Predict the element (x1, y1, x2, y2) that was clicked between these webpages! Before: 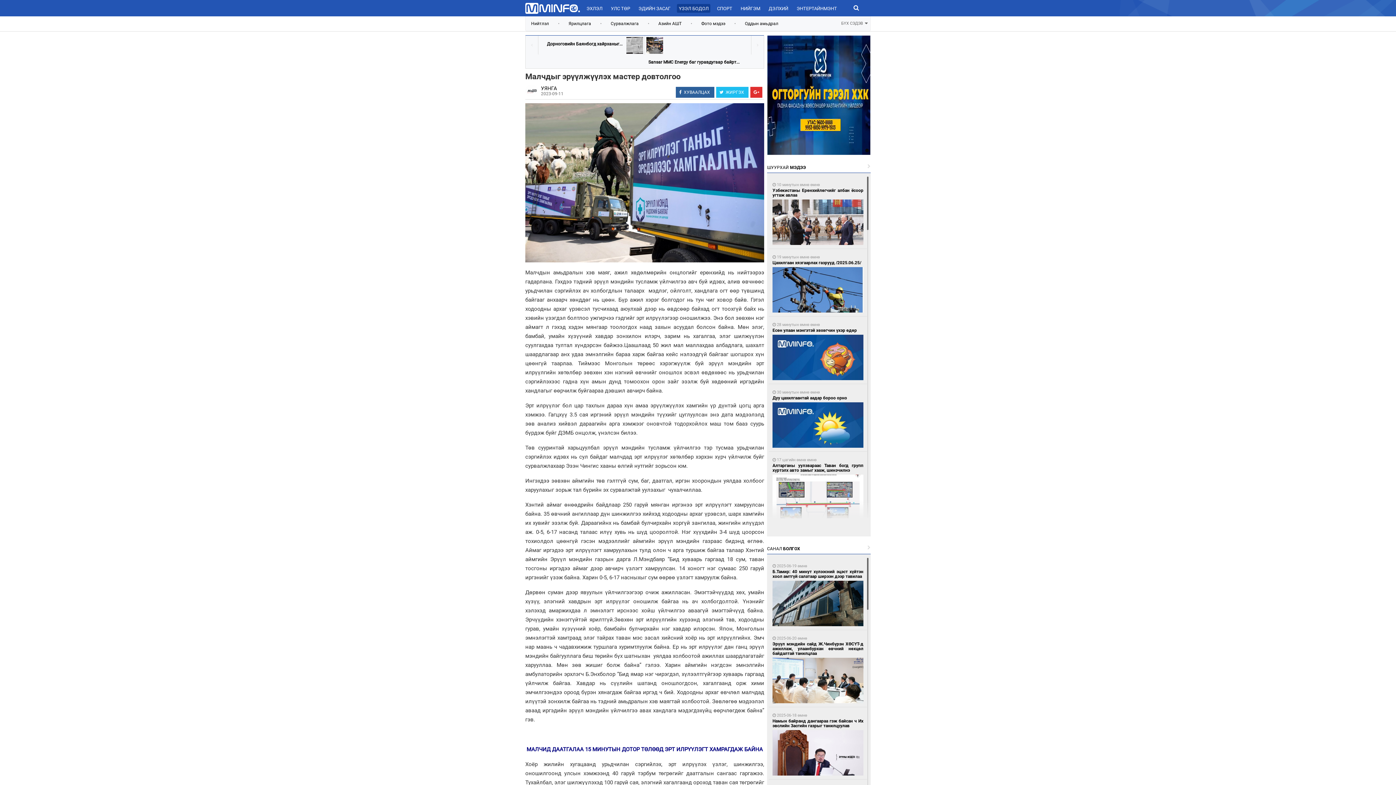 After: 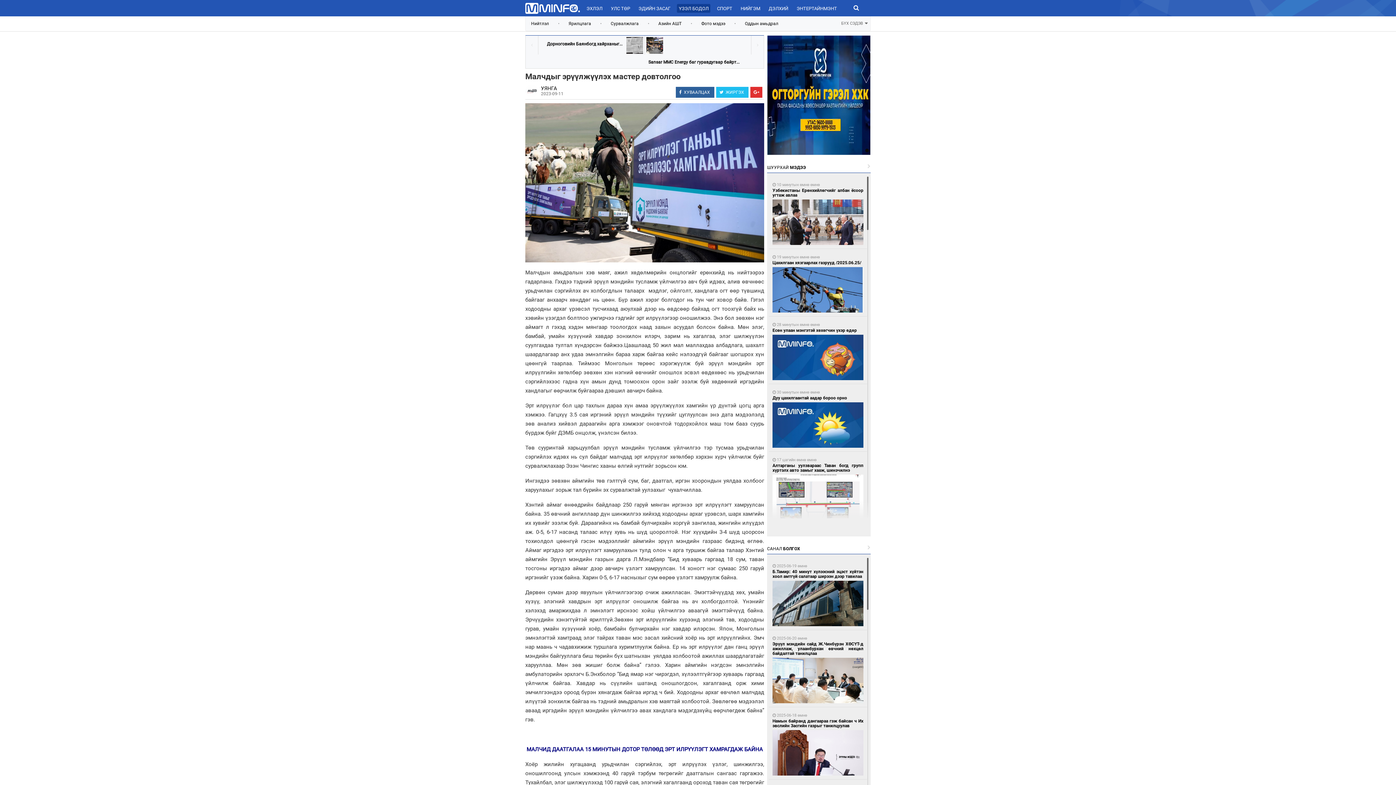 Action: label: Фото мэдээ bbox: (696, 16, 730, 30)